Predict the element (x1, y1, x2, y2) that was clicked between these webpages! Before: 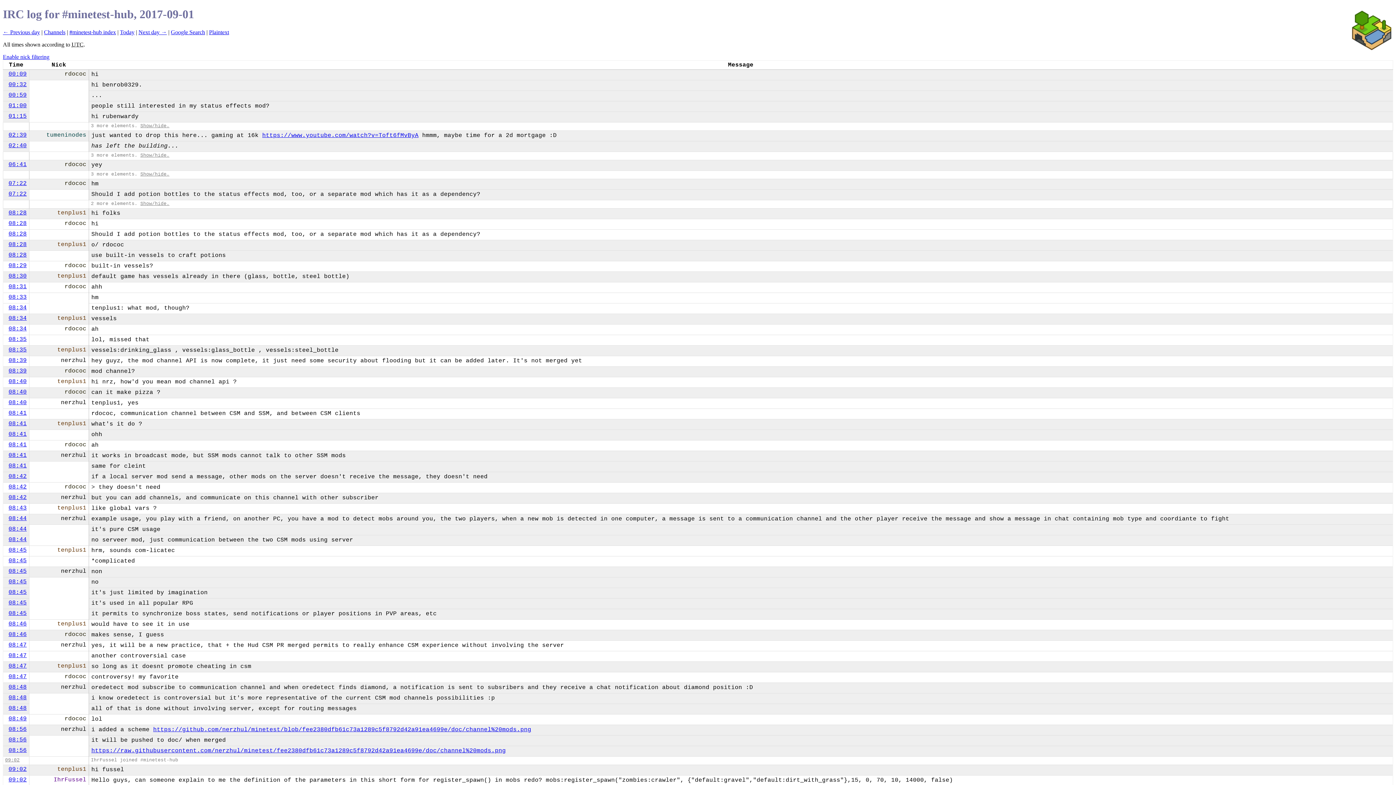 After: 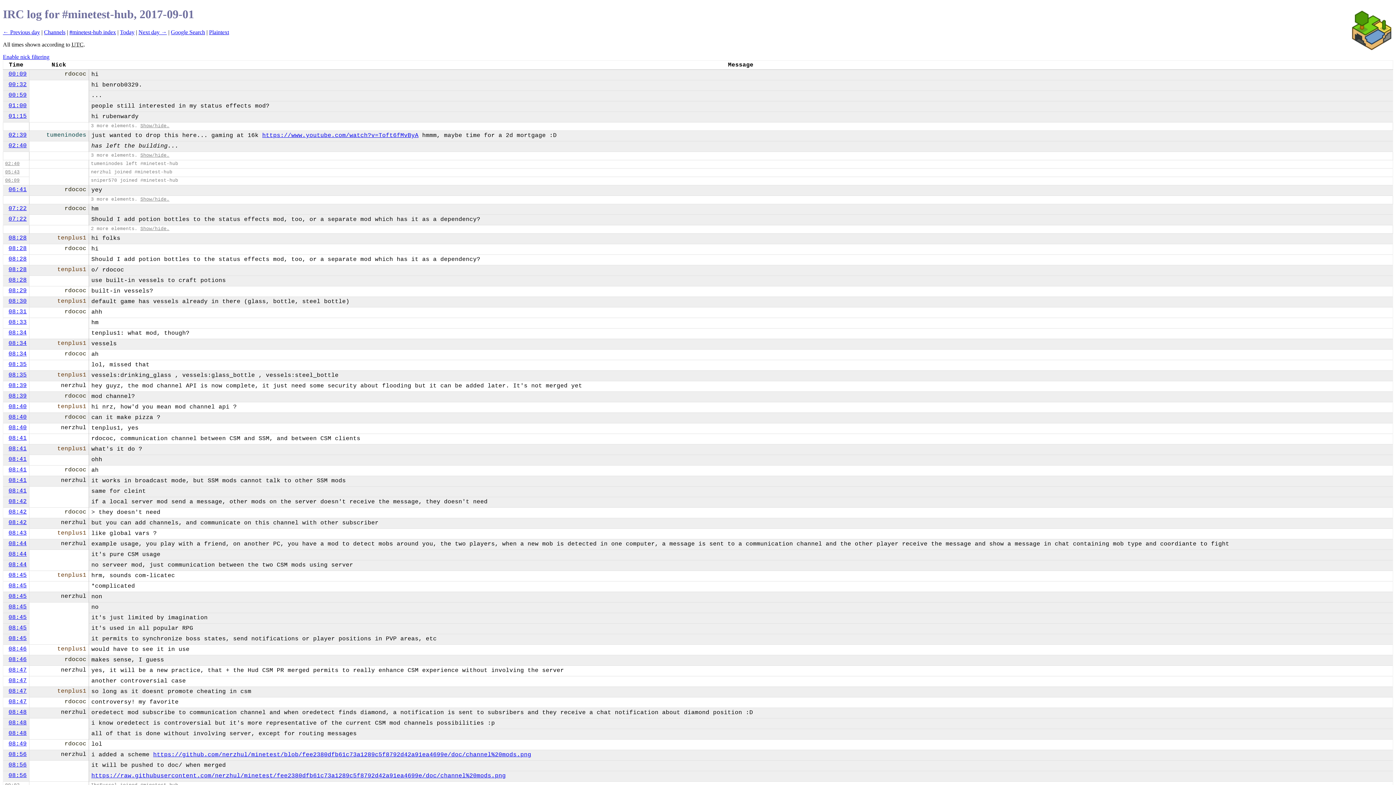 Action: label: Show/hide. bbox: (140, 152, 169, 158)